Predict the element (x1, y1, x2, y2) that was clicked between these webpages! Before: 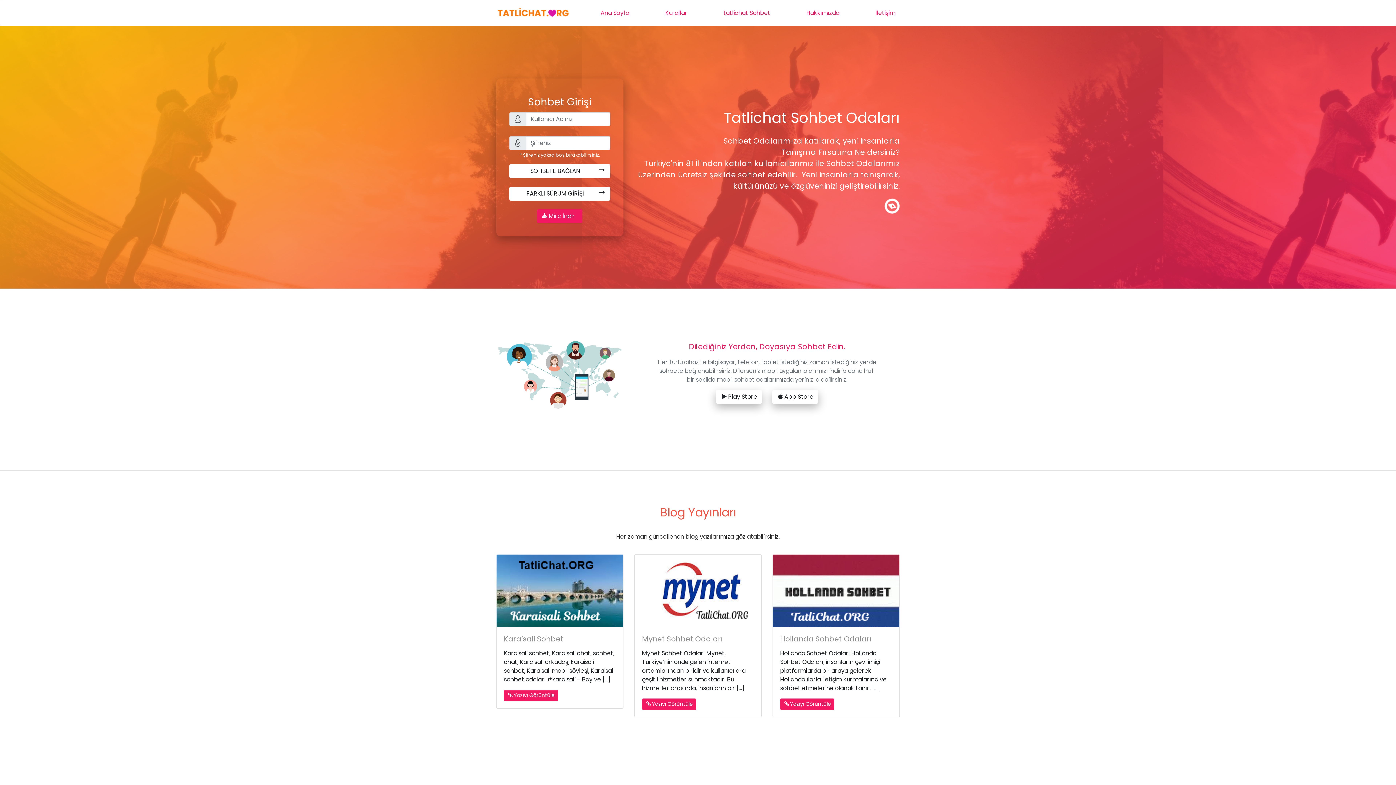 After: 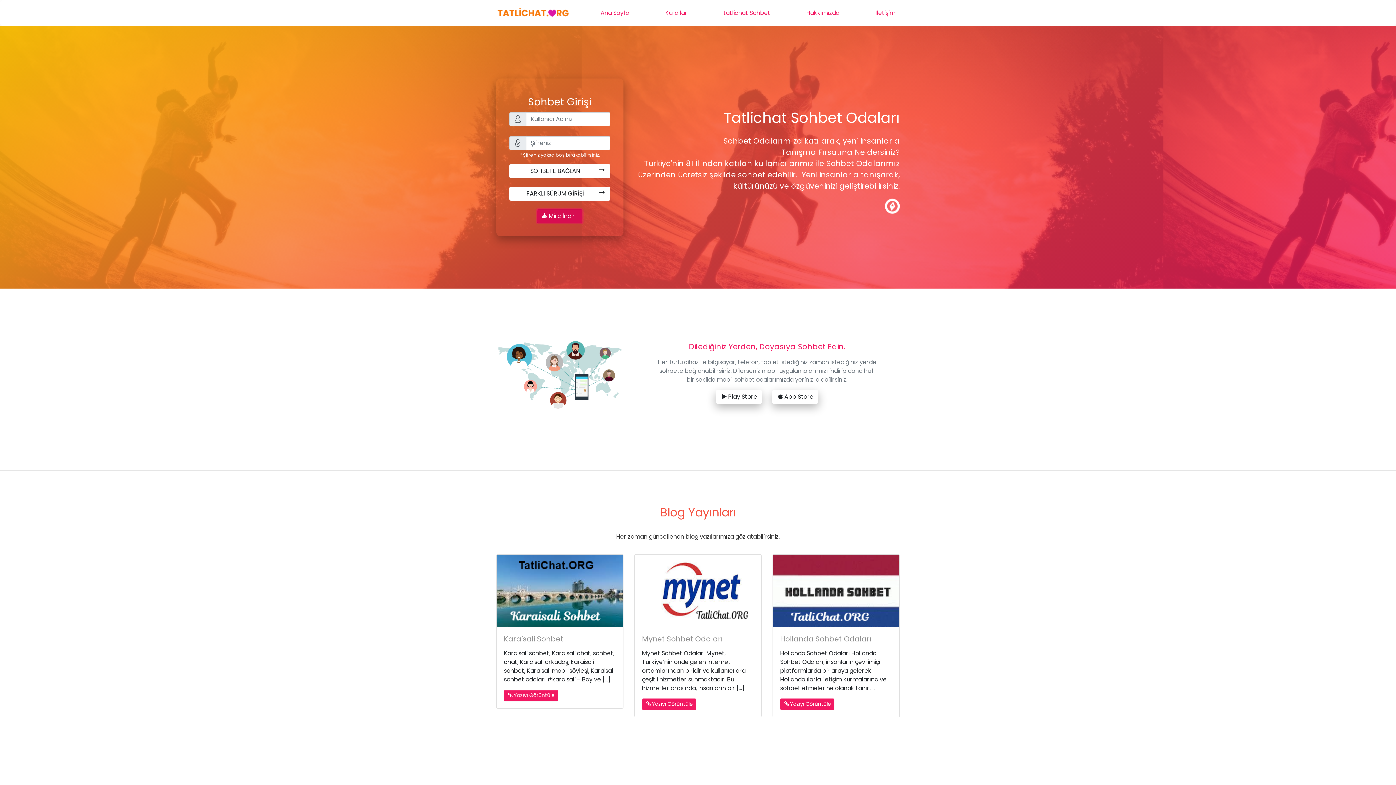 Action: label:  Mirc İndir   bbox: (537, 209, 582, 223)